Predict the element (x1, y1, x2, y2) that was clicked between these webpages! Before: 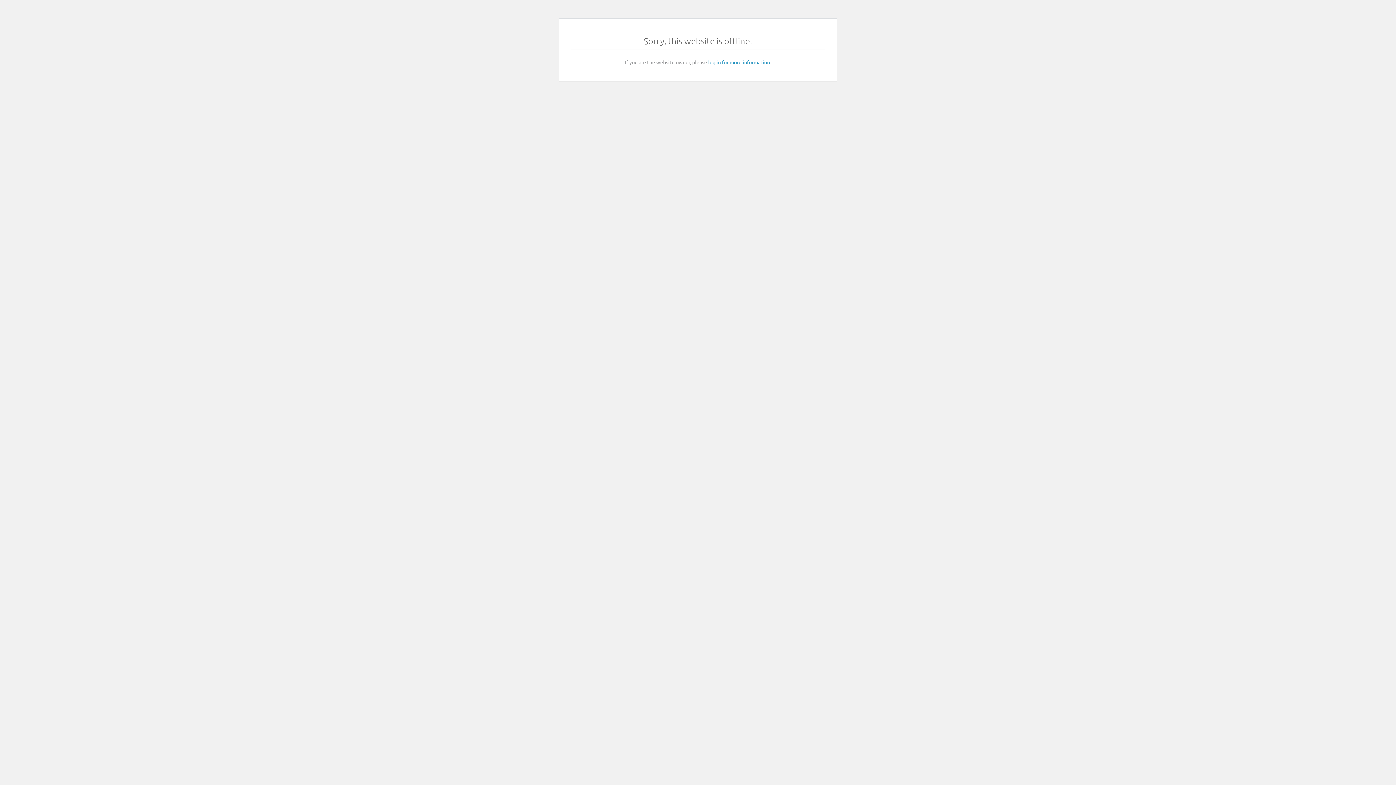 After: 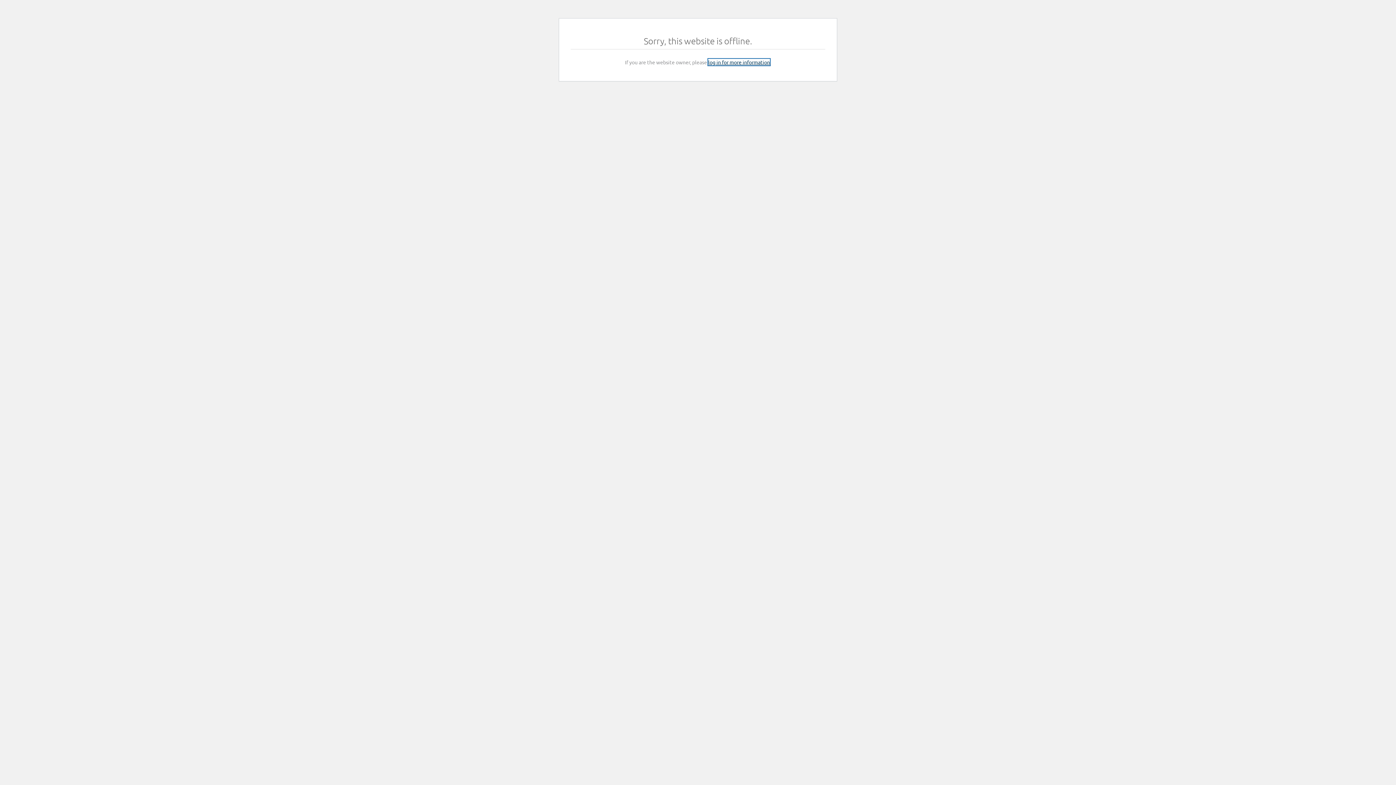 Action: bbox: (708, 58, 770, 65) label: log in for more information